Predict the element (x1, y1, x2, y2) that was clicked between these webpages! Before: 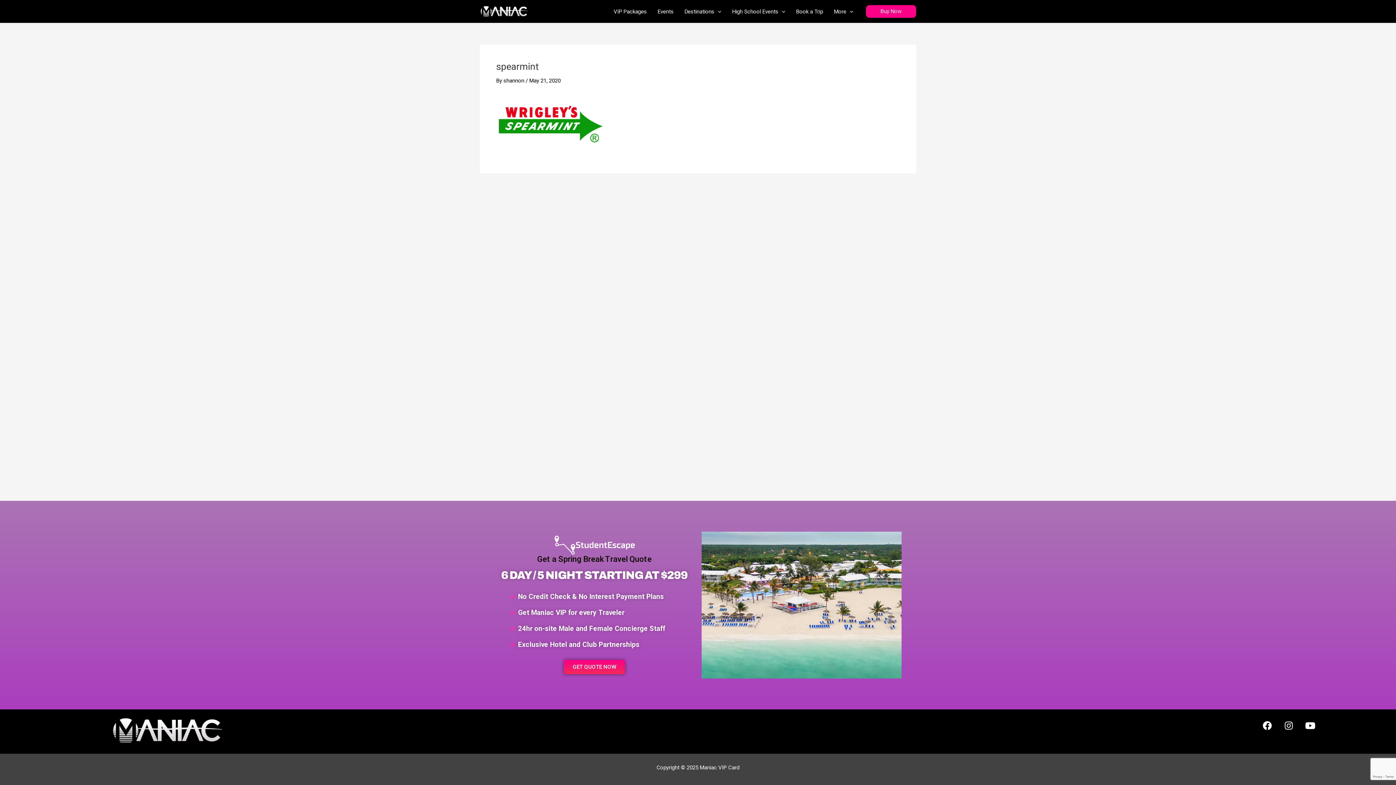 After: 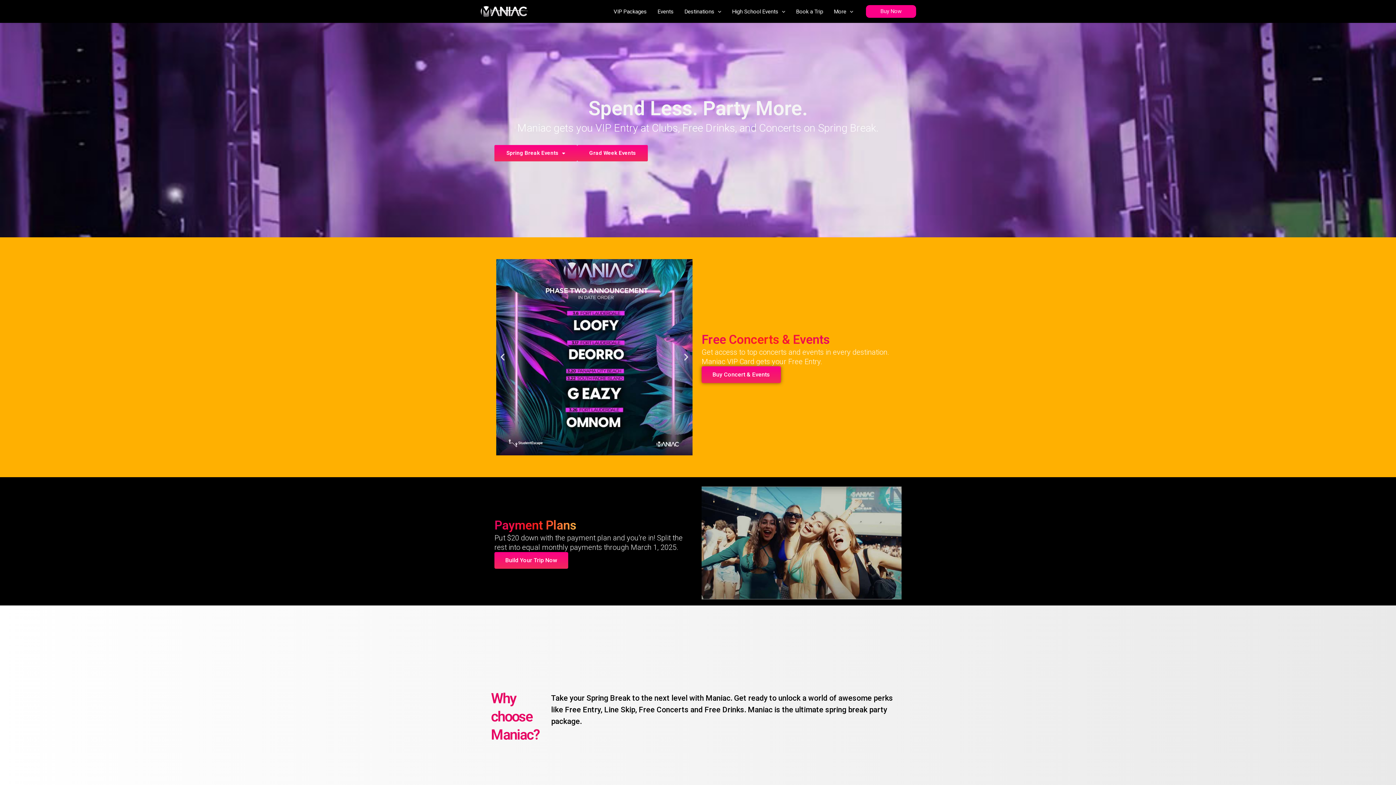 Action: bbox: (480, 7, 528, 14)